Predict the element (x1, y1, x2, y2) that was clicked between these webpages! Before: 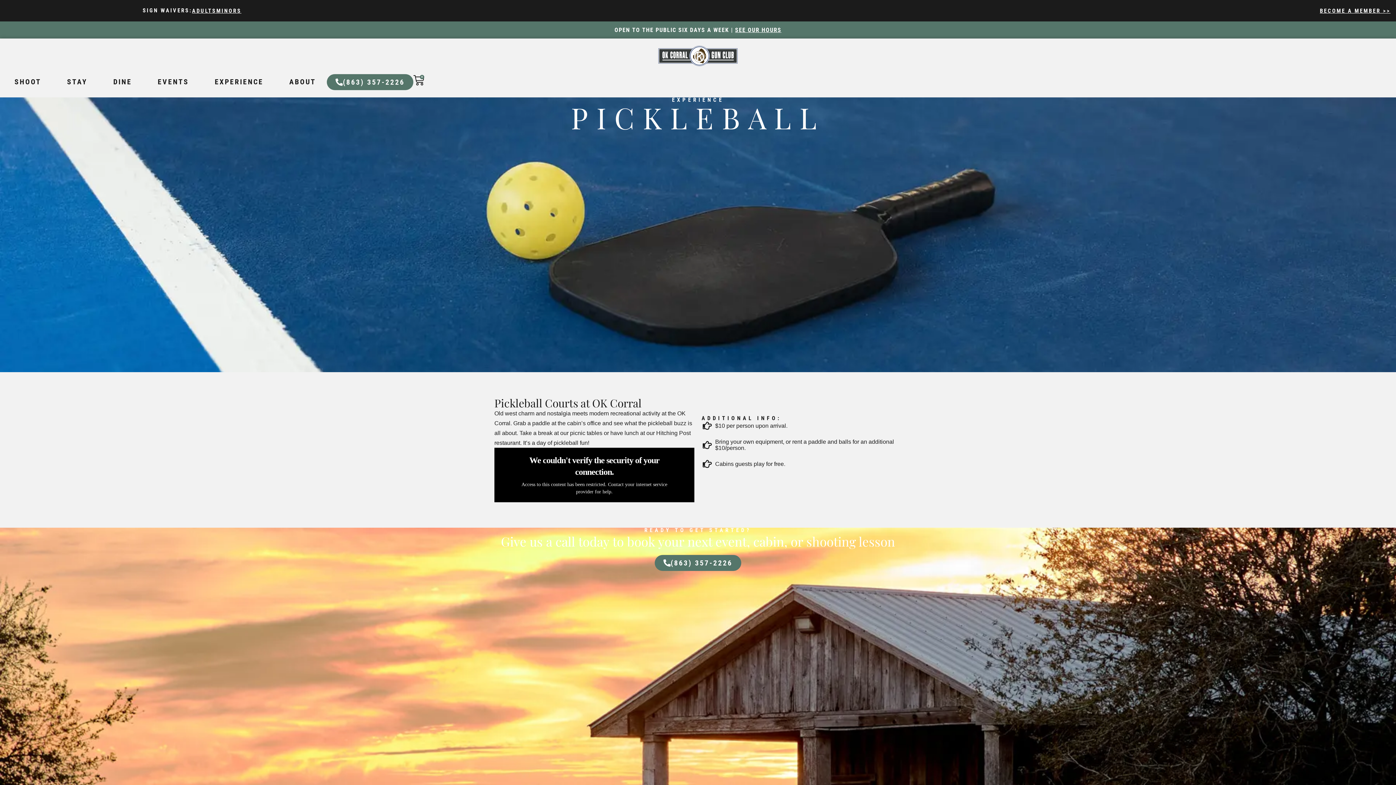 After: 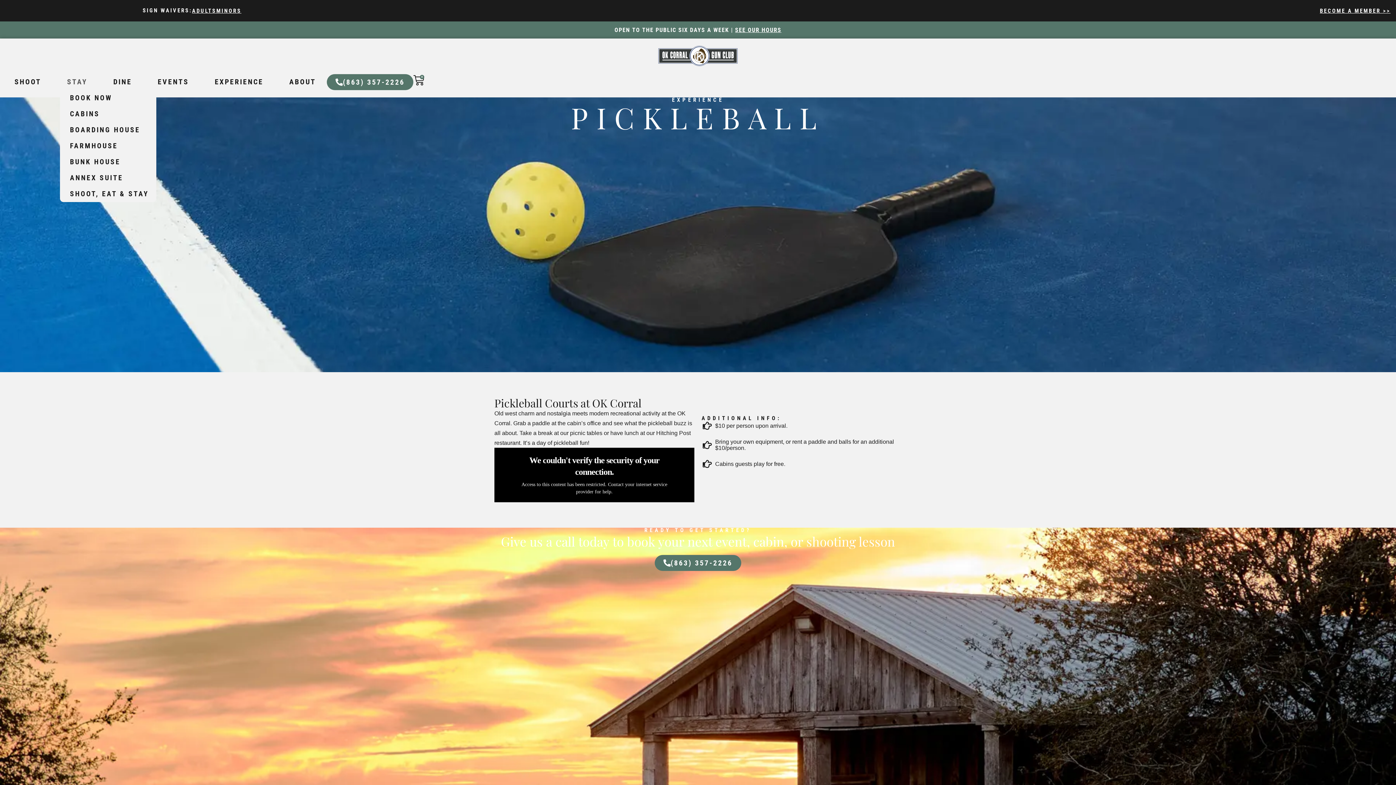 Action: bbox: (59, 73, 98, 90) label: STAY